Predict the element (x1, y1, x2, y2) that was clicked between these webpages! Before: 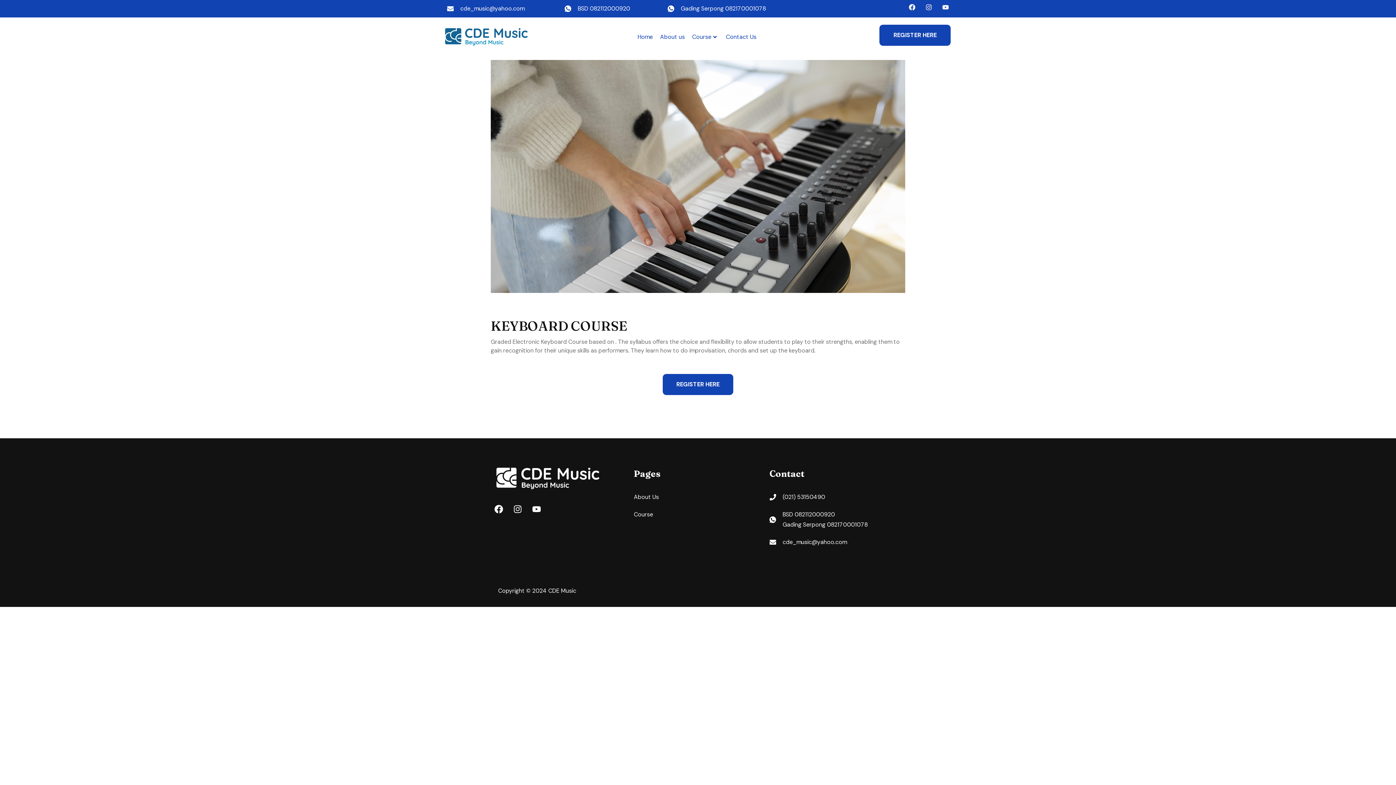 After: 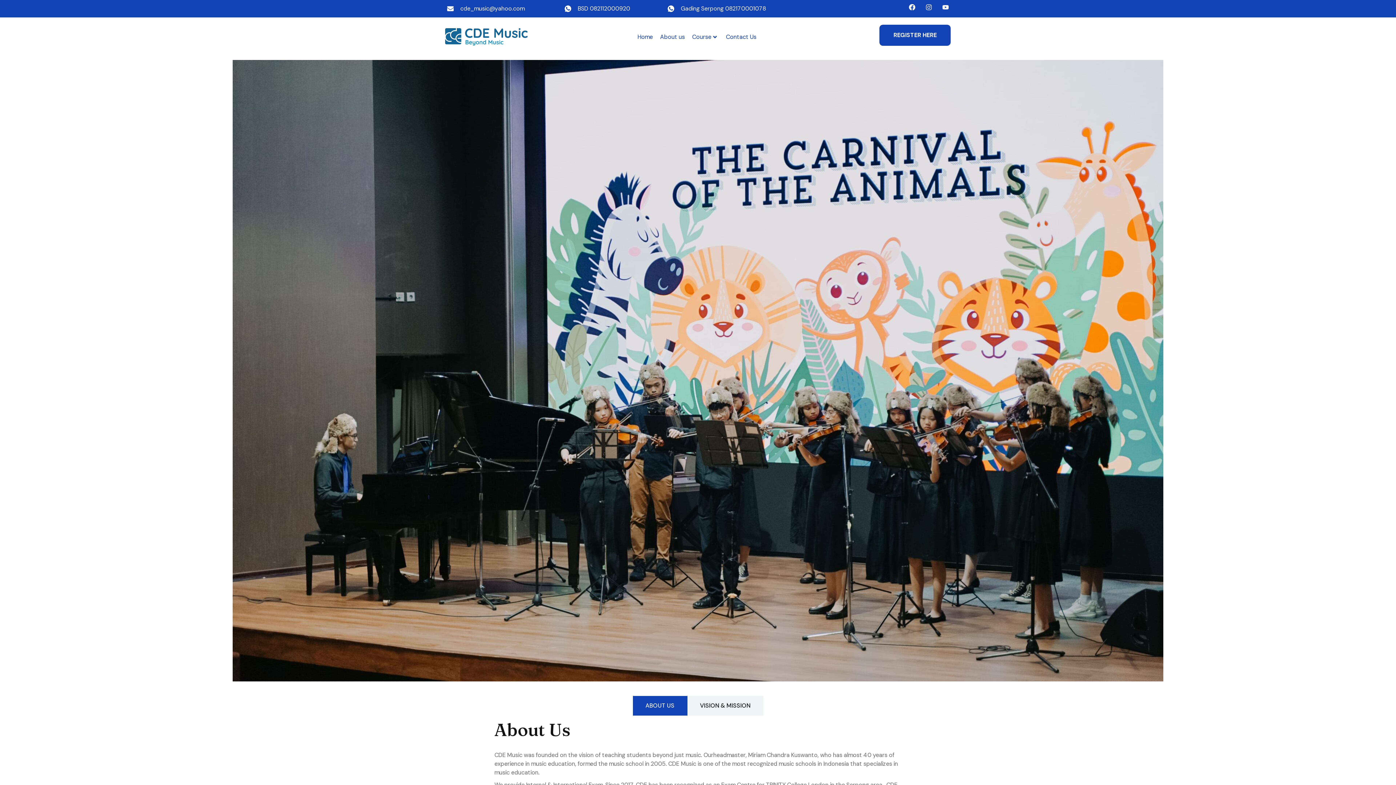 Action: label: About us bbox: (656, 26, 688, 47)